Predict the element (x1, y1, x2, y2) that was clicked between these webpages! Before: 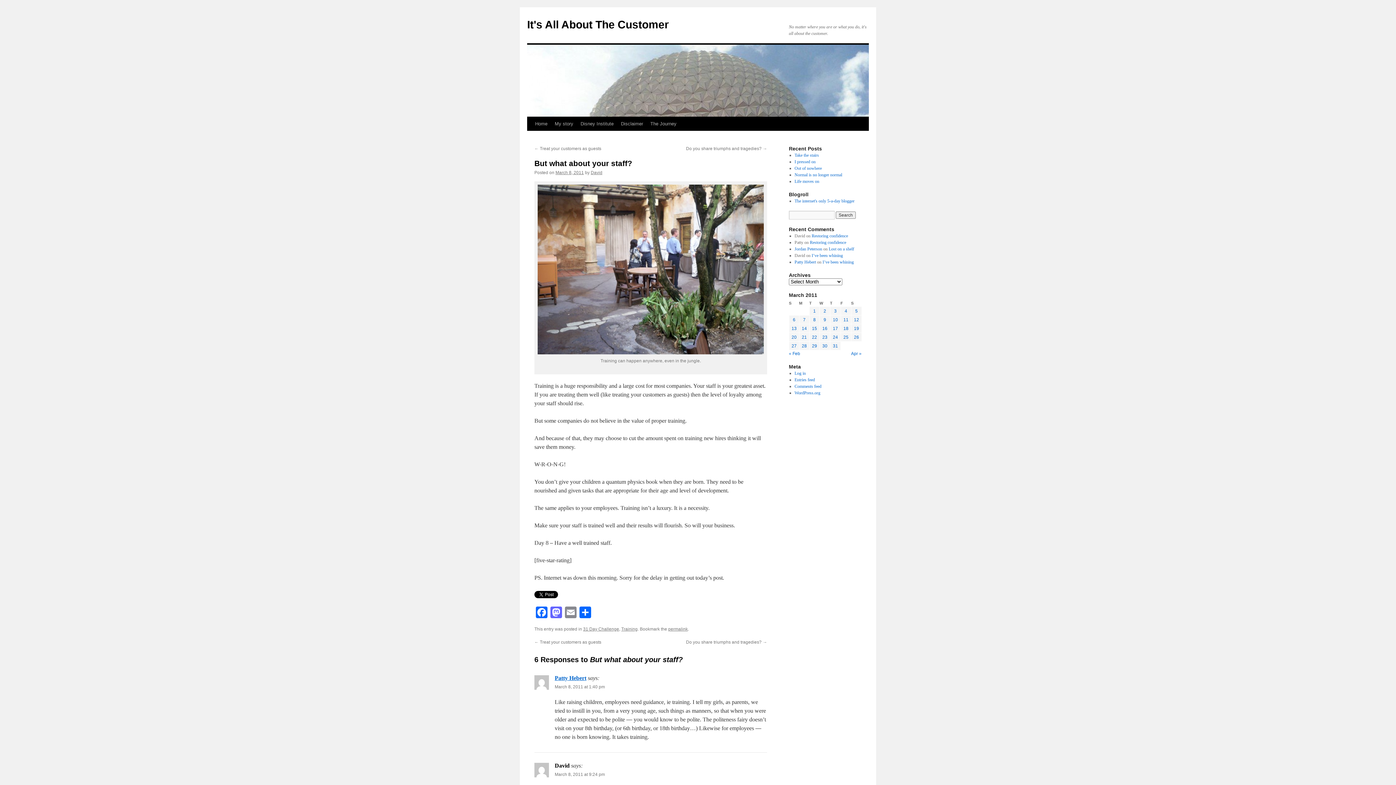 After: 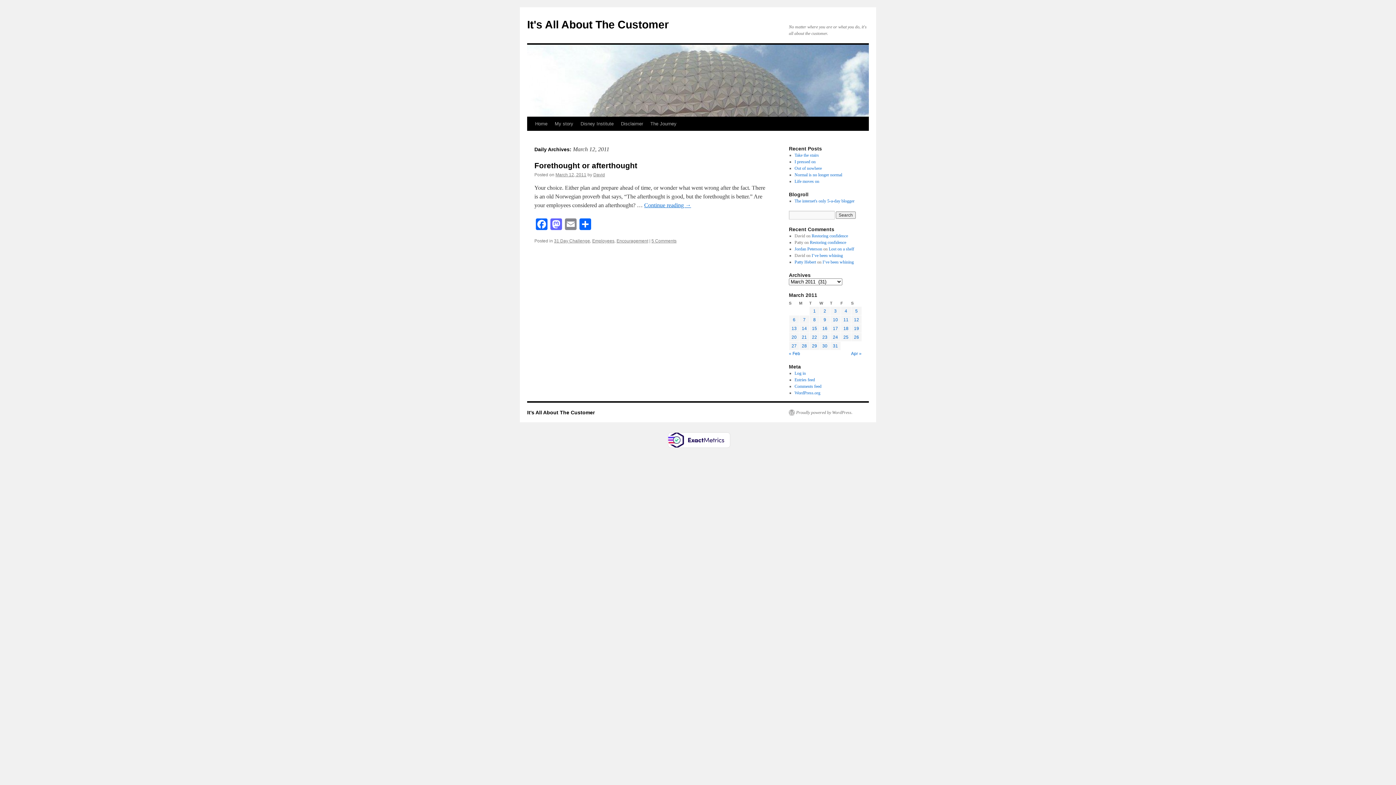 Action: bbox: (854, 317, 859, 322) label: Posts published on March 12, 2011